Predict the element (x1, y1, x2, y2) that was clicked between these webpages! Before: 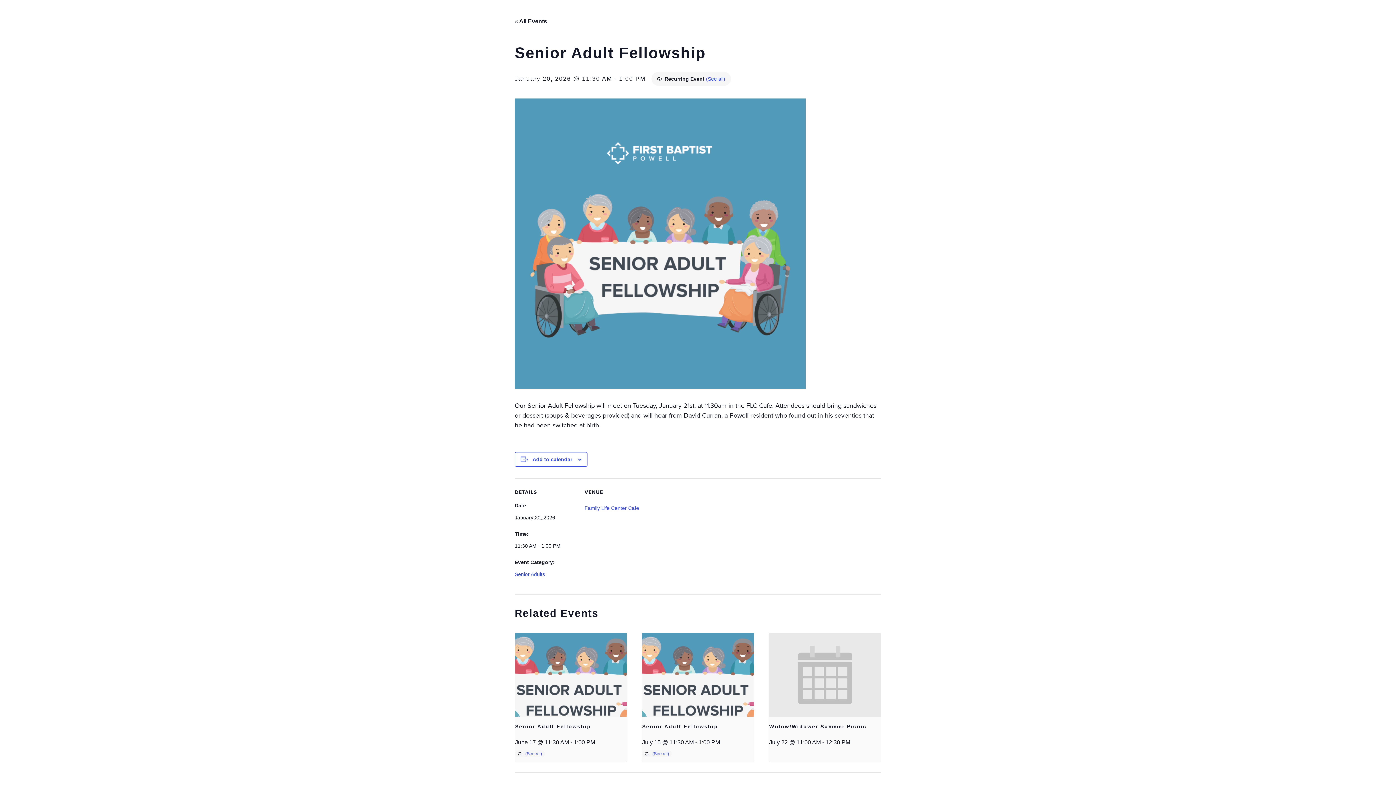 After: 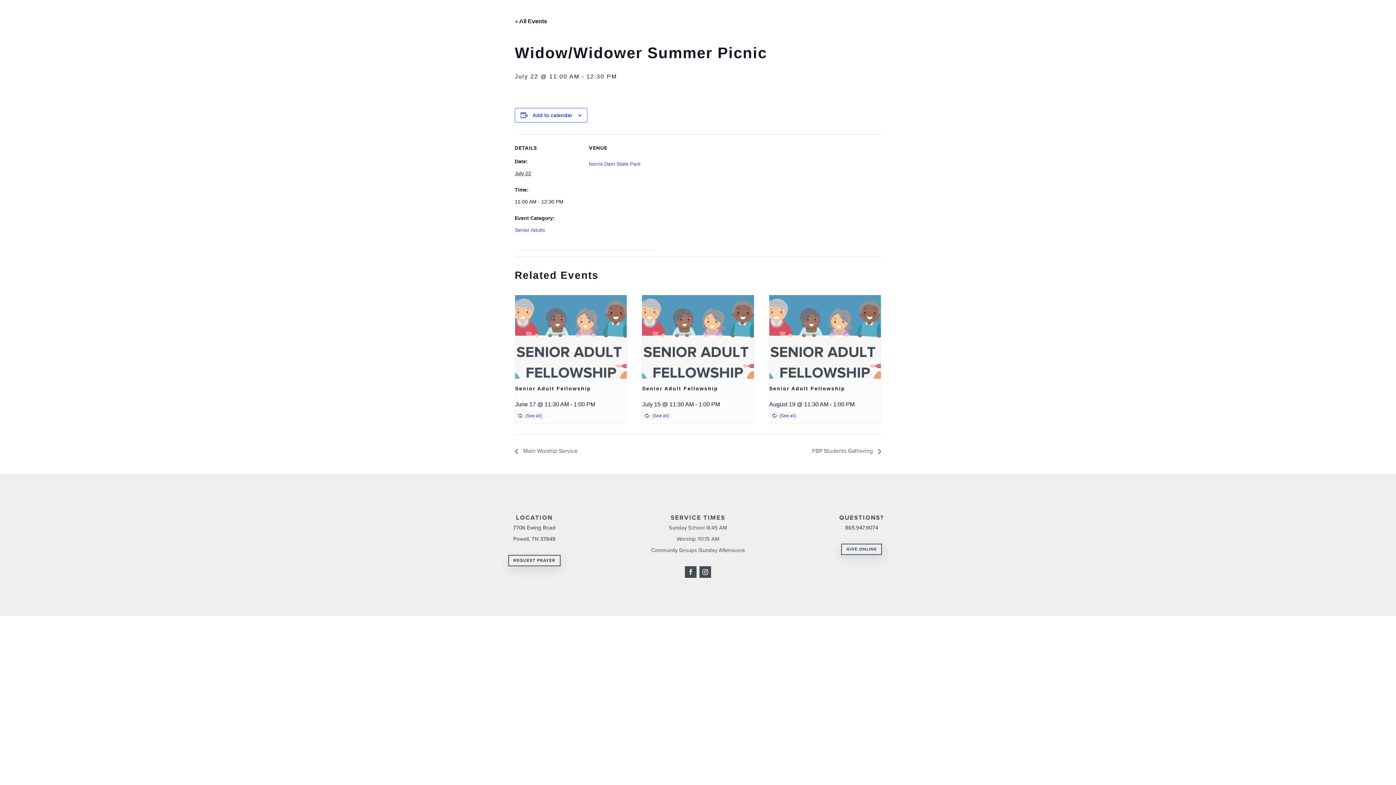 Action: bbox: (769, 633, 881, 717)